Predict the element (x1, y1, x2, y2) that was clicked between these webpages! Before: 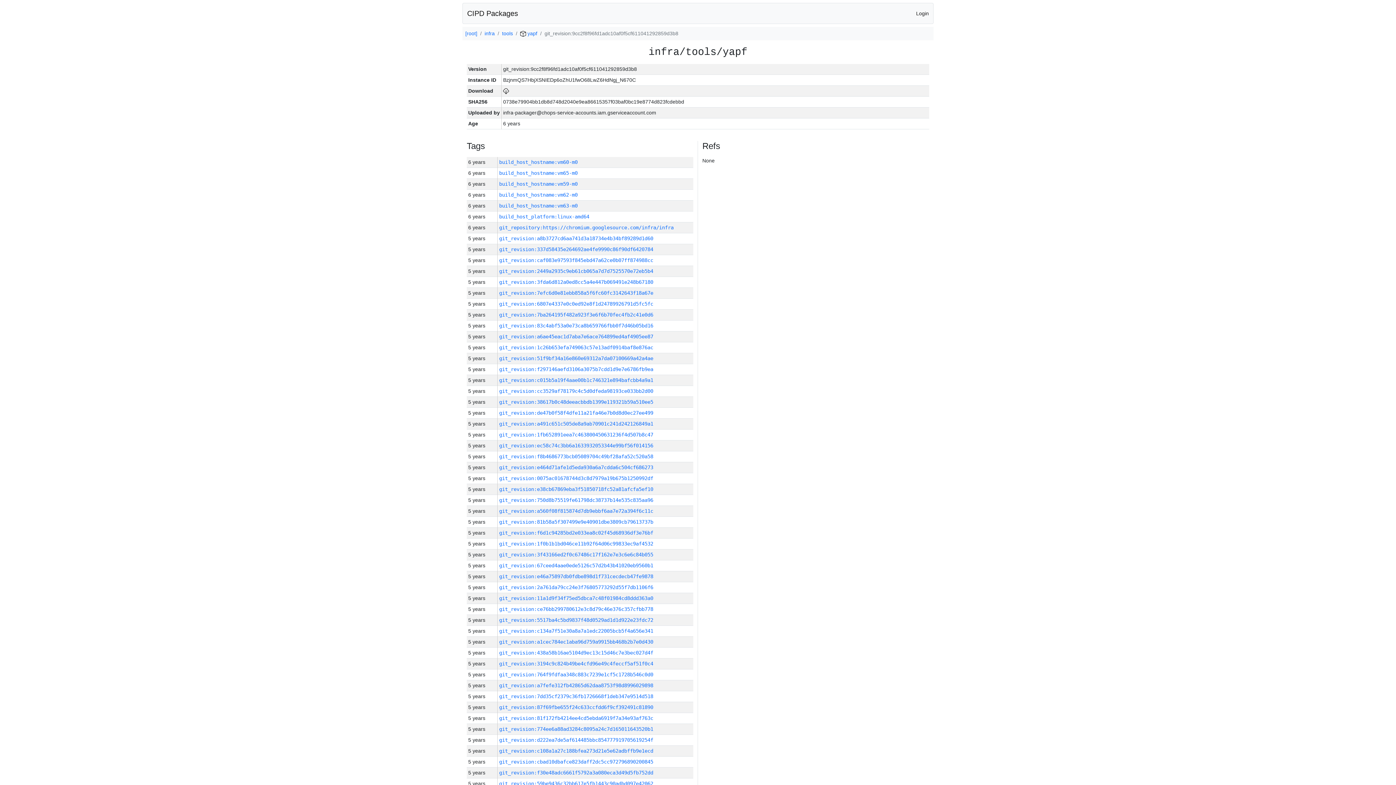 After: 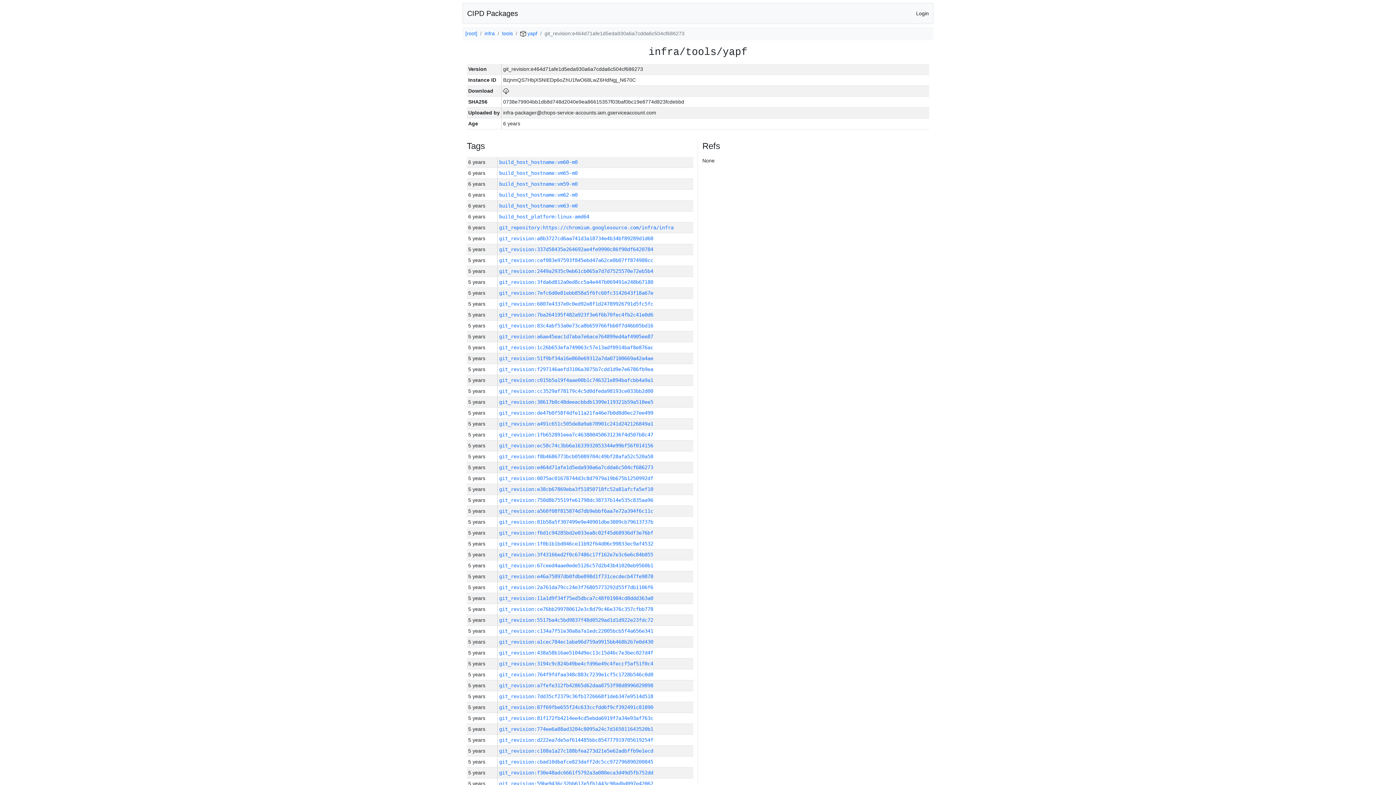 Action: bbox: (499, 464, 653, 470) label: git_revision:e464d71afe1d5eda930a6a7cdda6c504cf686273